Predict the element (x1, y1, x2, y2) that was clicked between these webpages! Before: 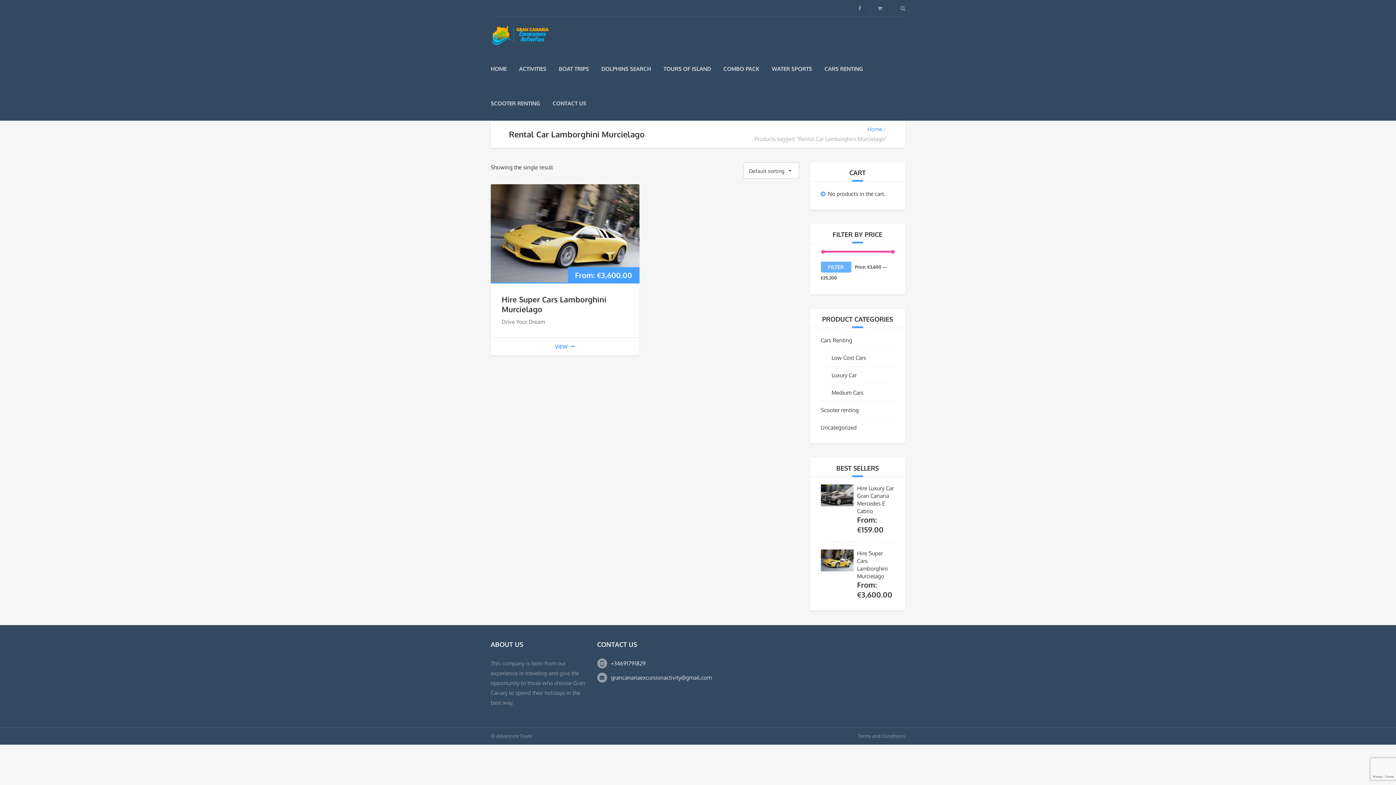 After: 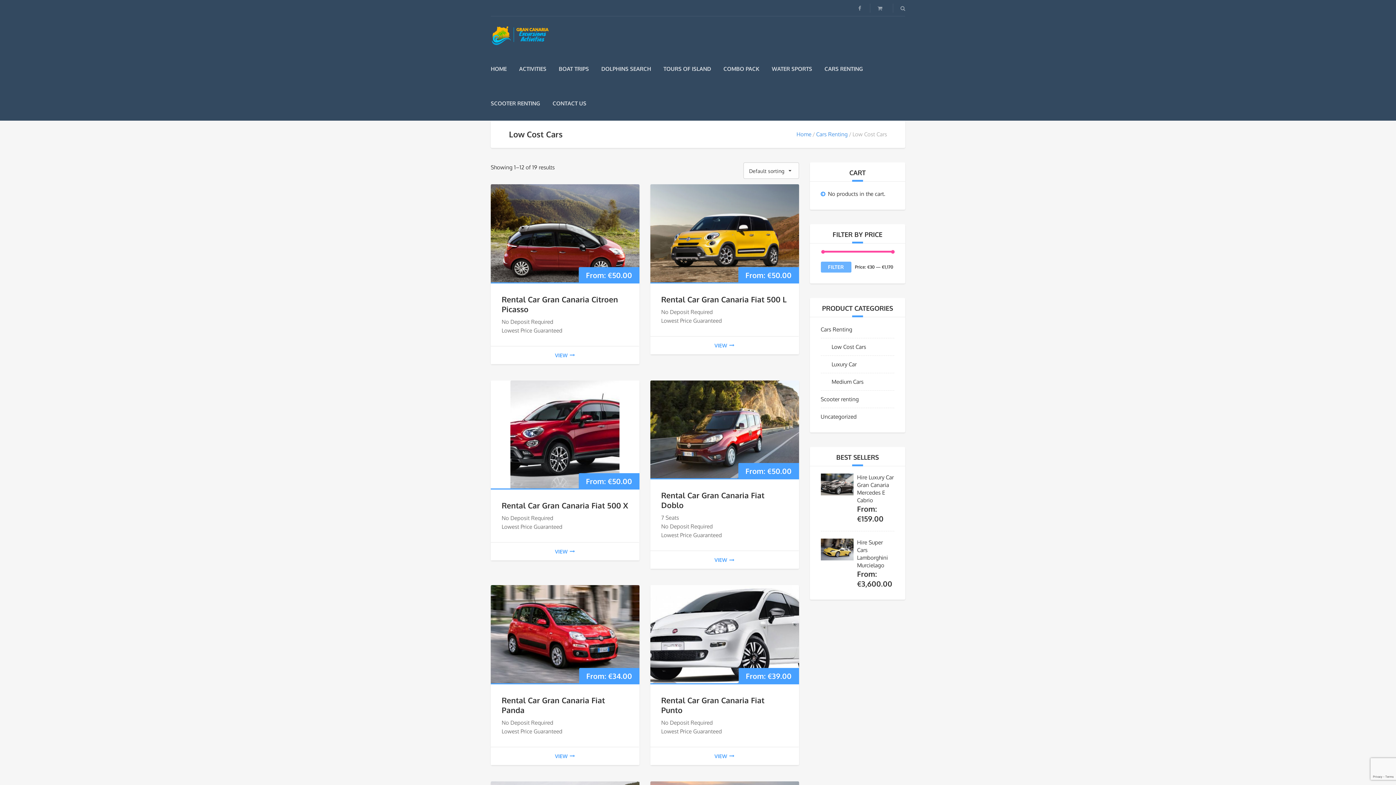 Action: label: Low Cost Cars bbox: (831, 354, 866, 361)